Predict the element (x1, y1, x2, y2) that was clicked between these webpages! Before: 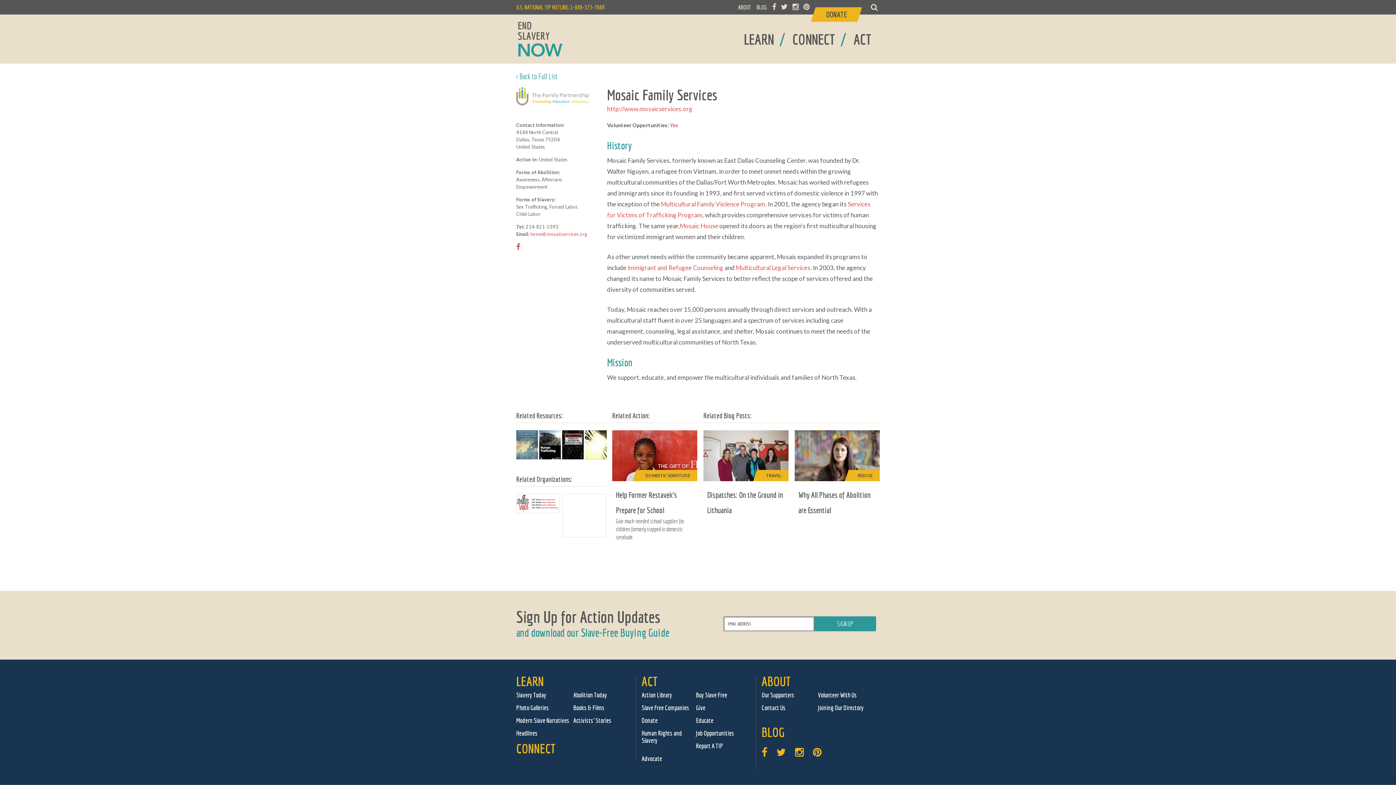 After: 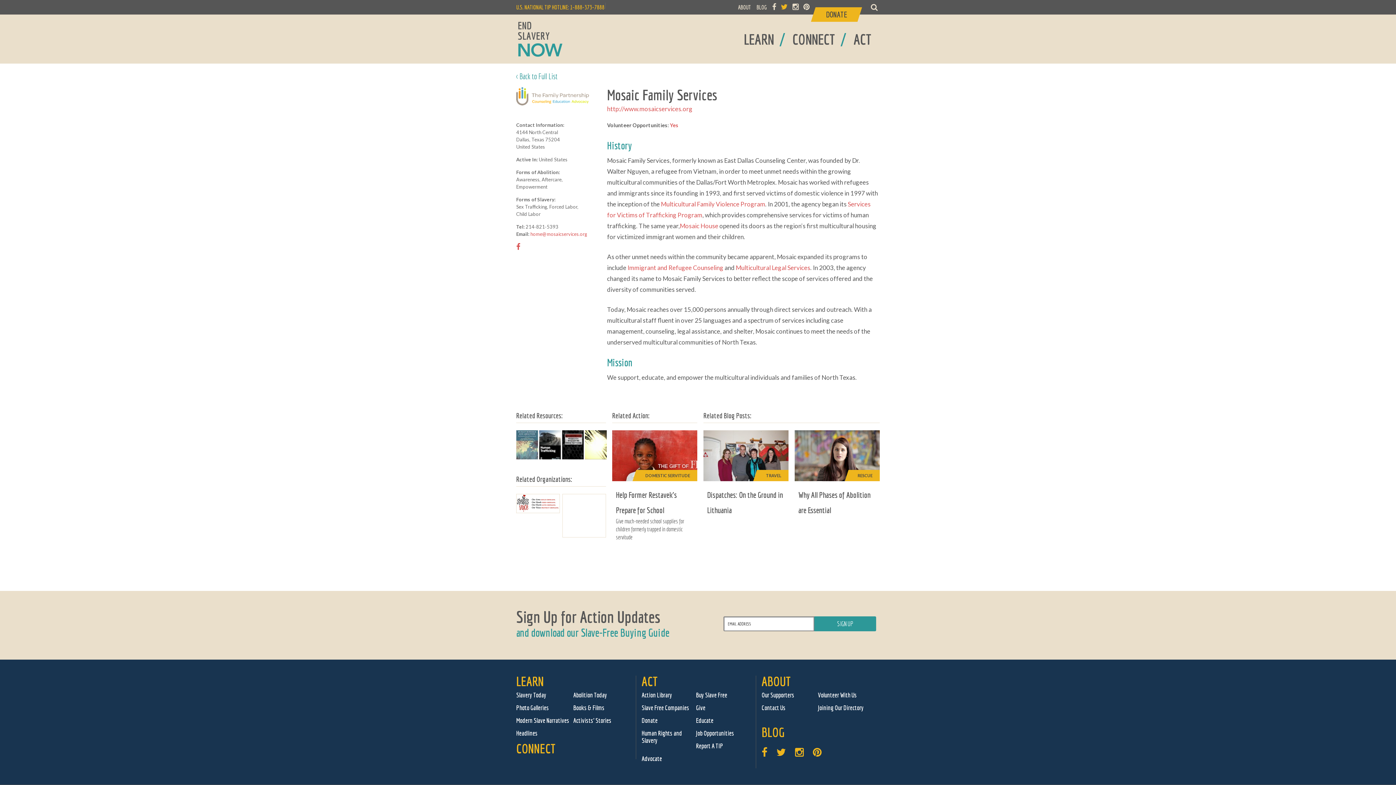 Action: bbox: (781, 0, 788, 14)